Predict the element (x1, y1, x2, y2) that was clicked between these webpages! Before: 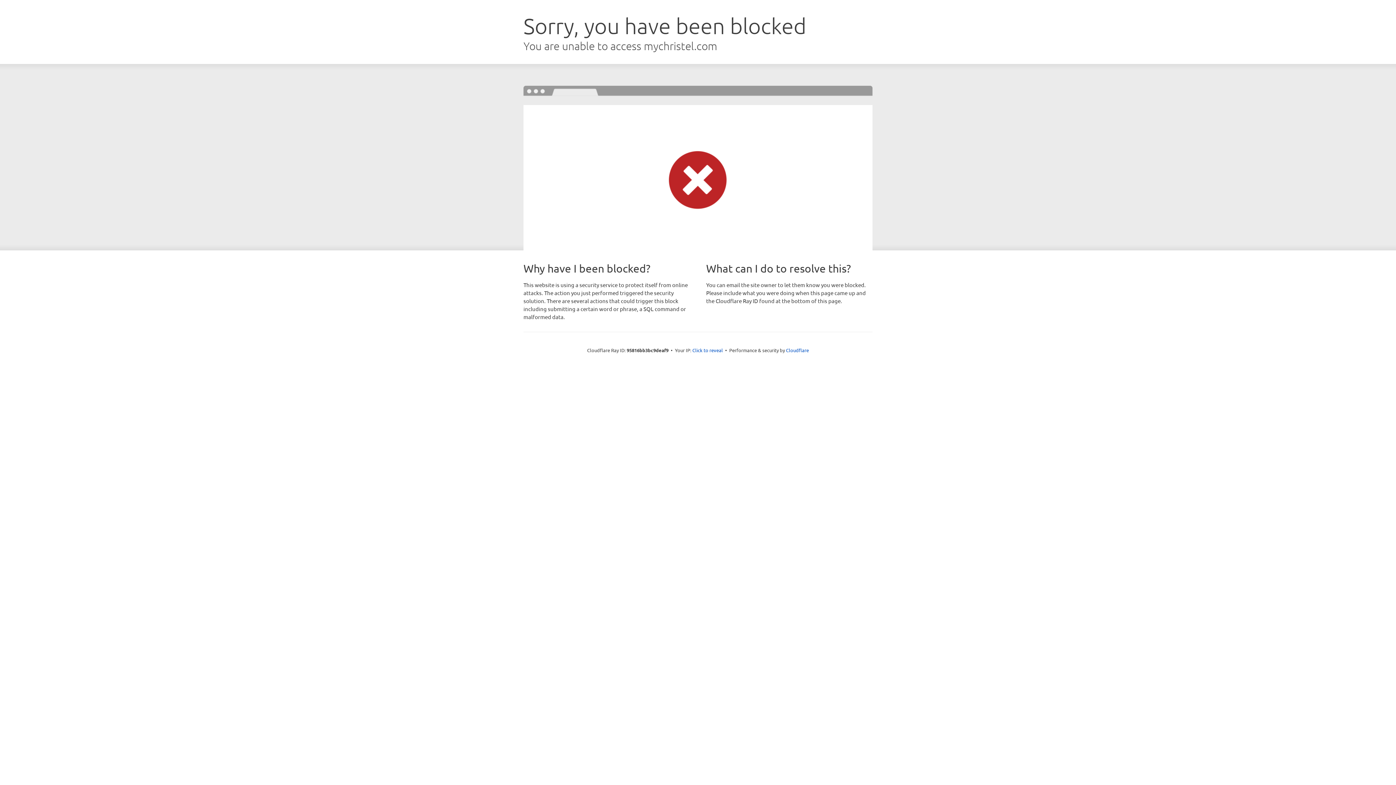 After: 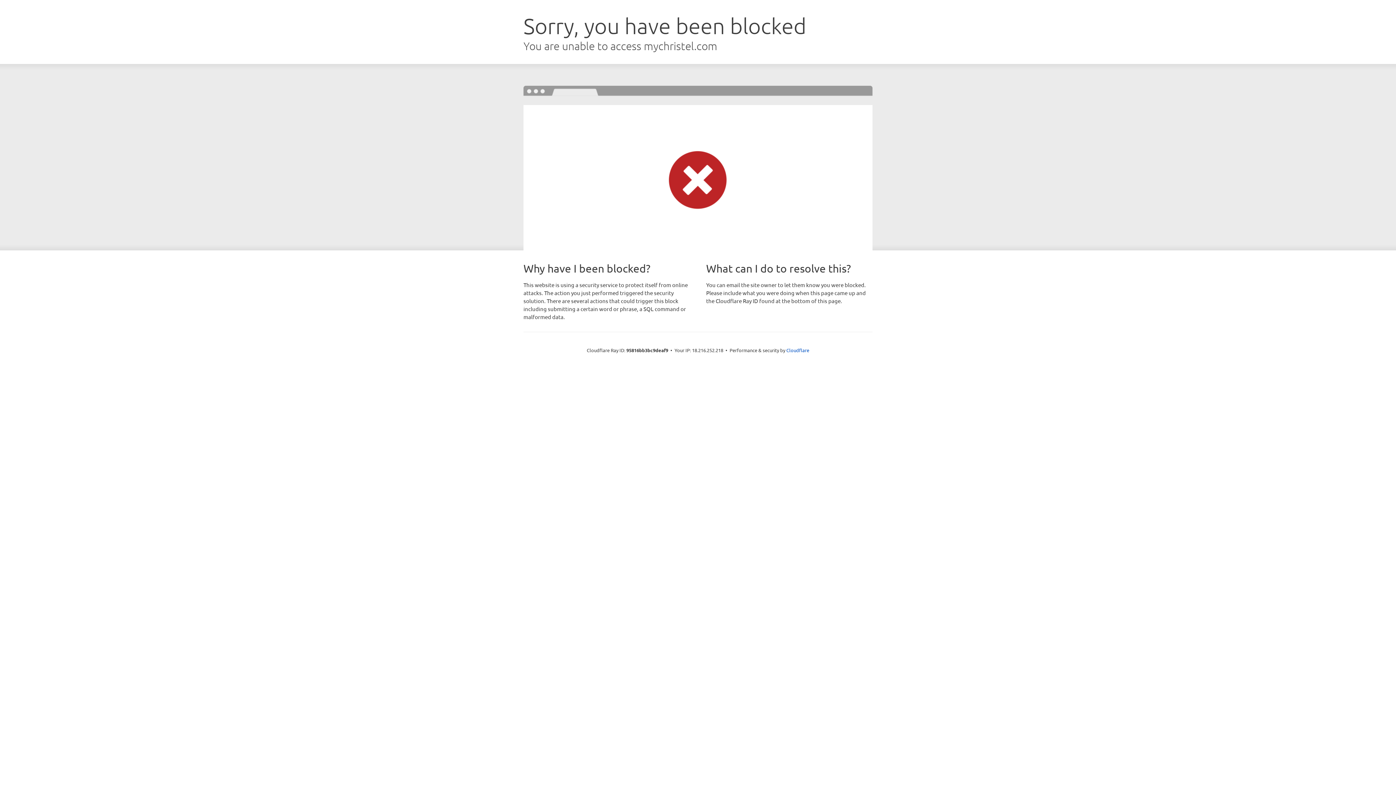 Action: label: Click to reveal bbox: (692, 346, 723, 353)